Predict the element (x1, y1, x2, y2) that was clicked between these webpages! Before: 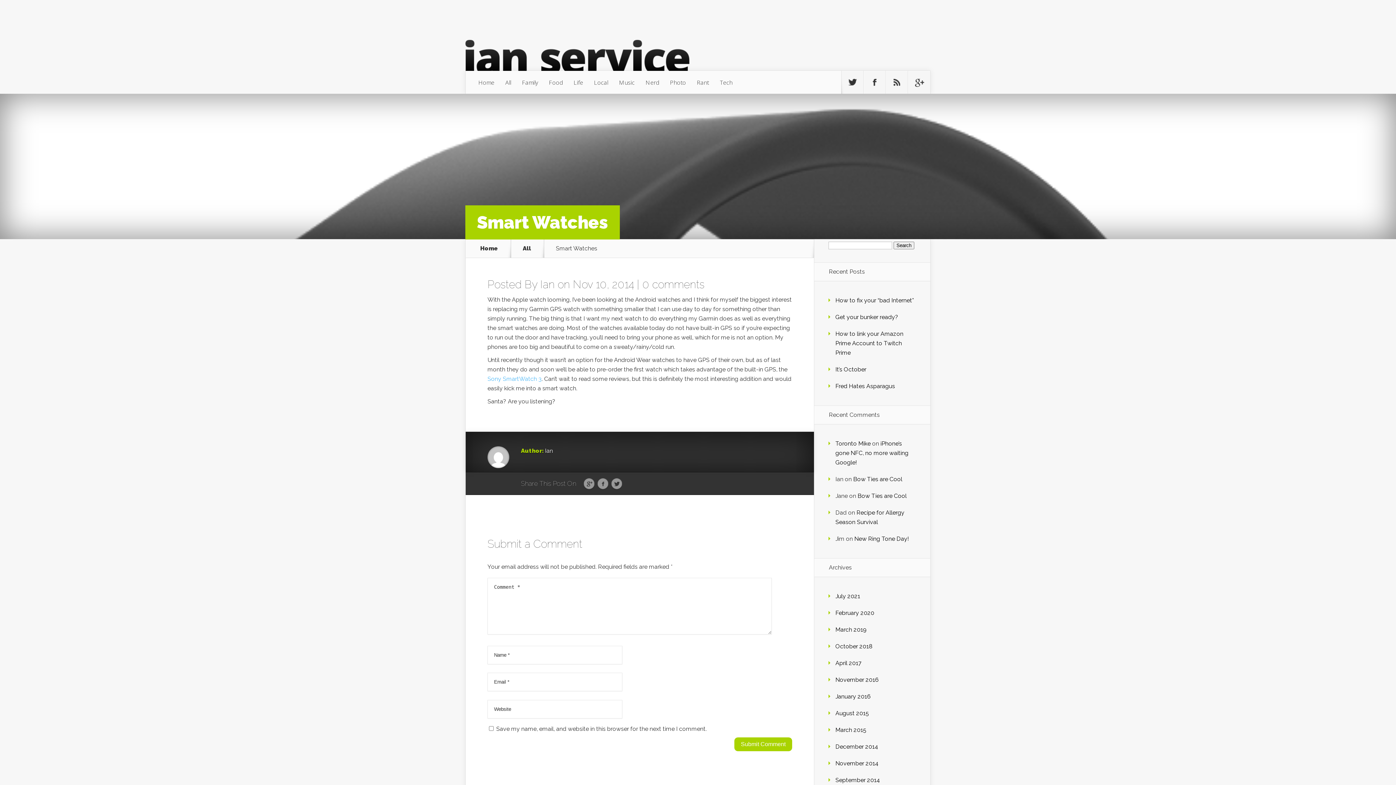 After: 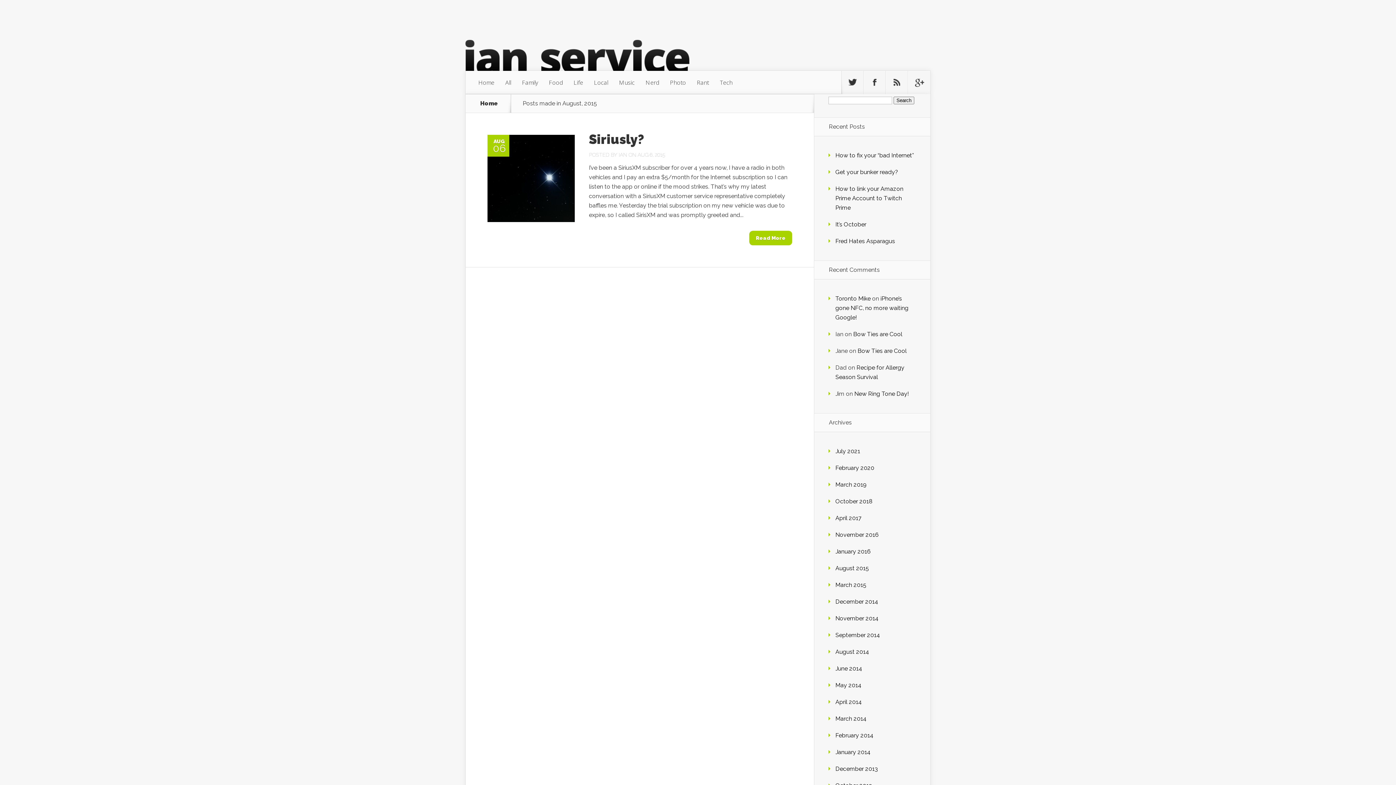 Action: bbox: (835, 710, 869, 717) label: August 2015